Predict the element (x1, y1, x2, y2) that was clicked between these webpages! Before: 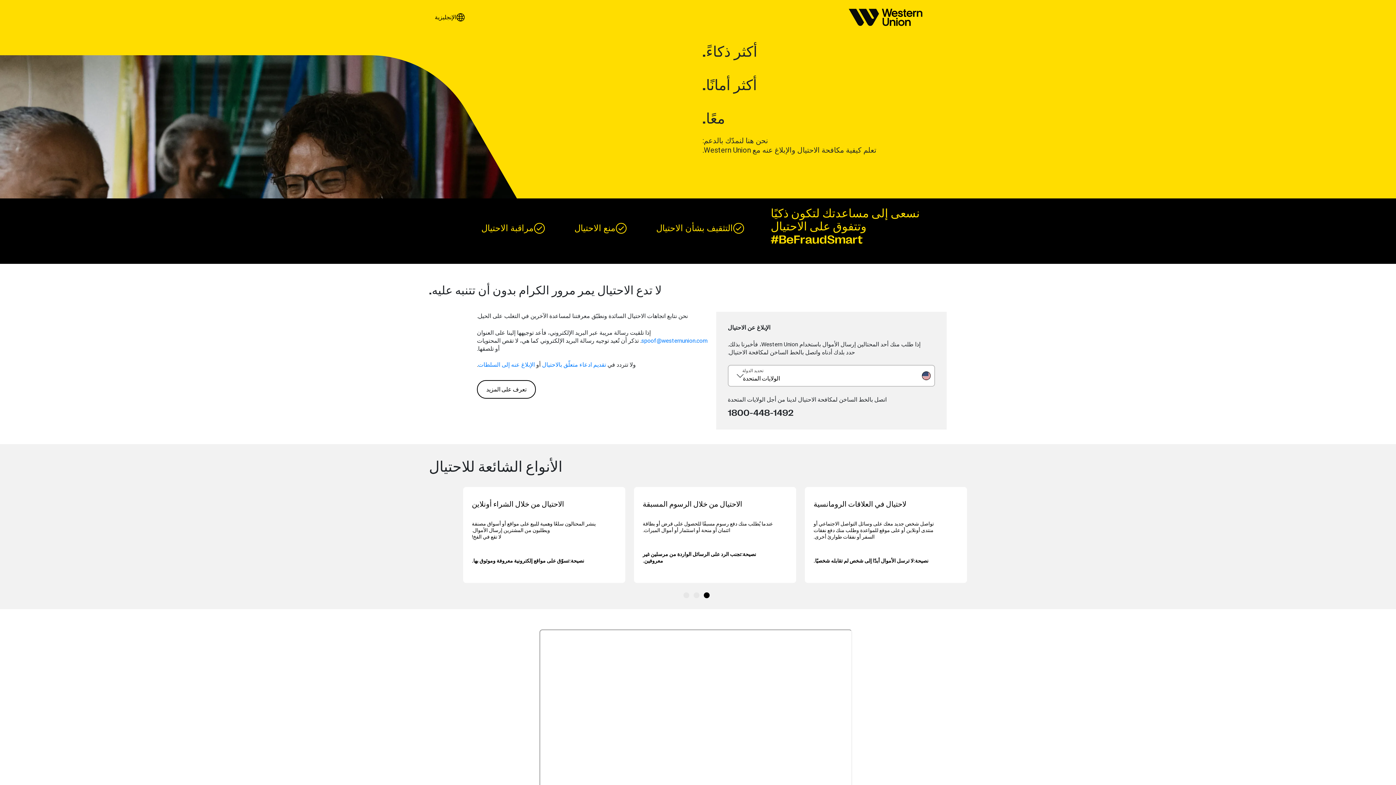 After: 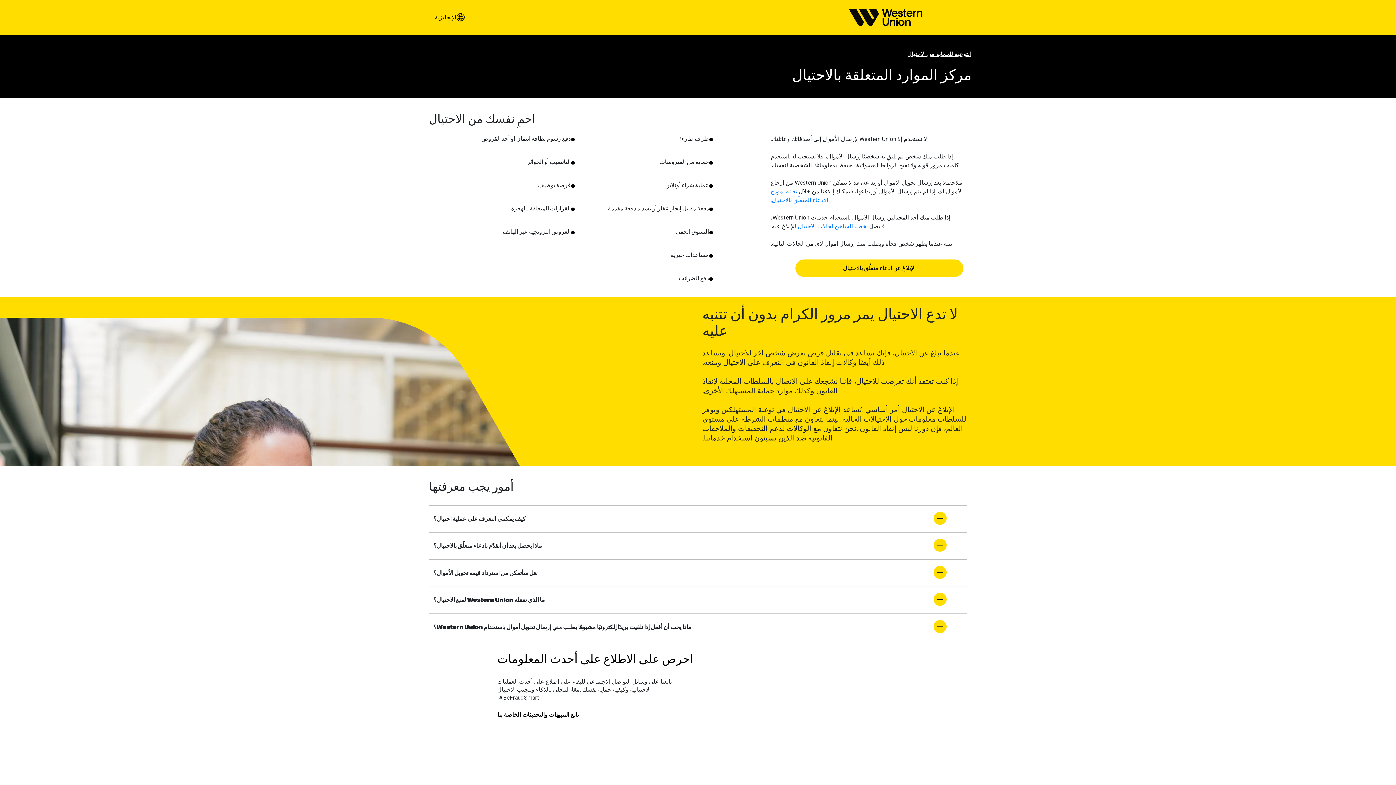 Action: label: الإبلاغ عنه إلى السلطات bbox: (478, 361, 534, 368)